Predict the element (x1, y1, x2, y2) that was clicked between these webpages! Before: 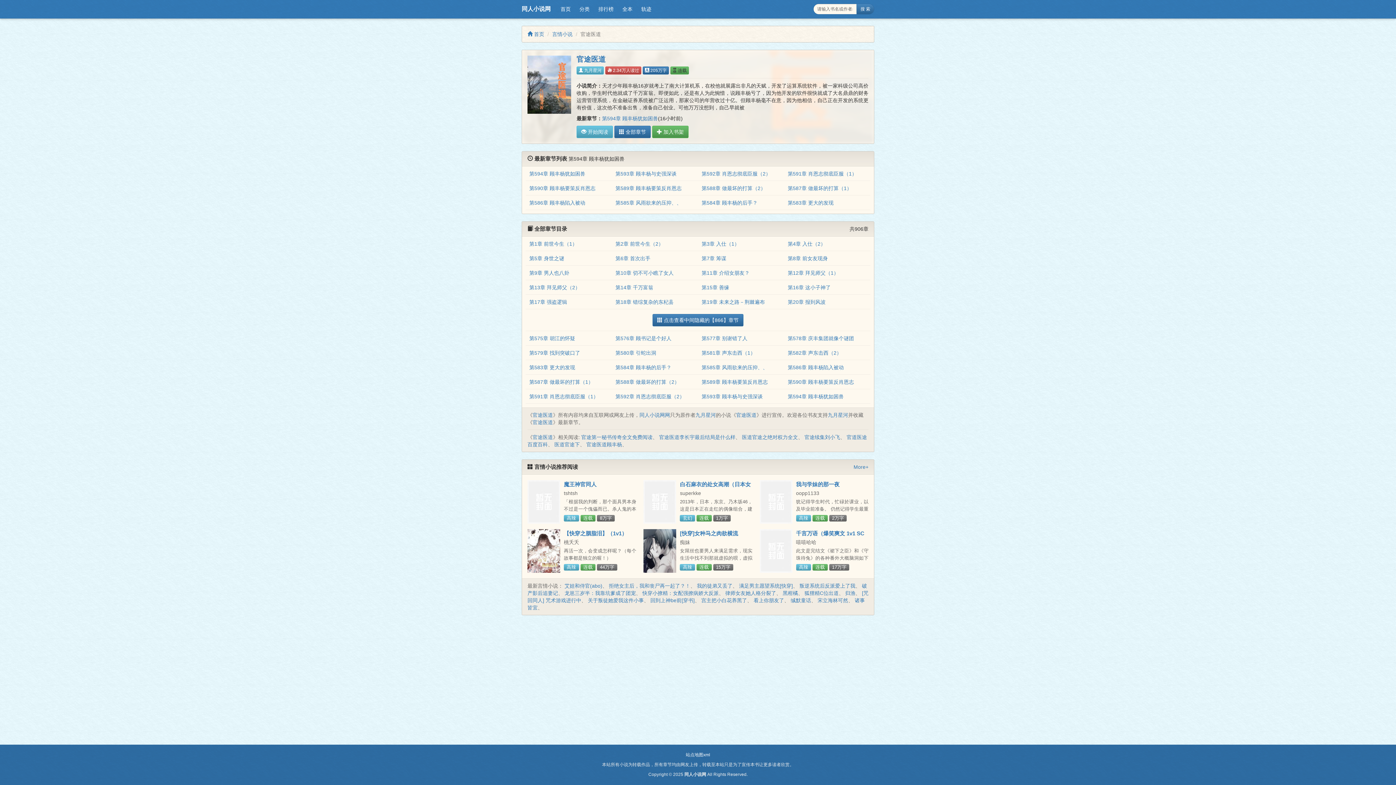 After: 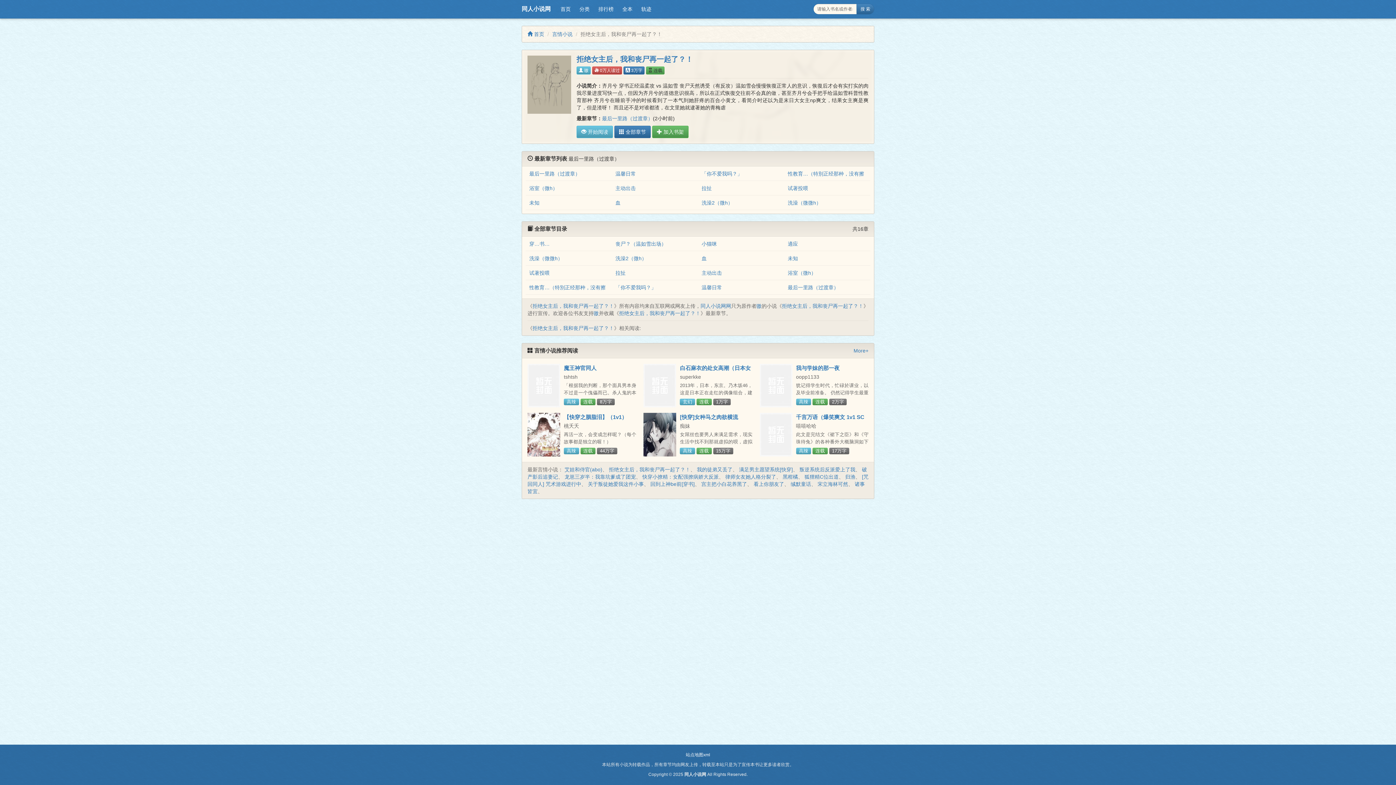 Action: label: 拒绝女主后，我和丧尸再一起了？！ bbox: (609, 583, 690, 589)